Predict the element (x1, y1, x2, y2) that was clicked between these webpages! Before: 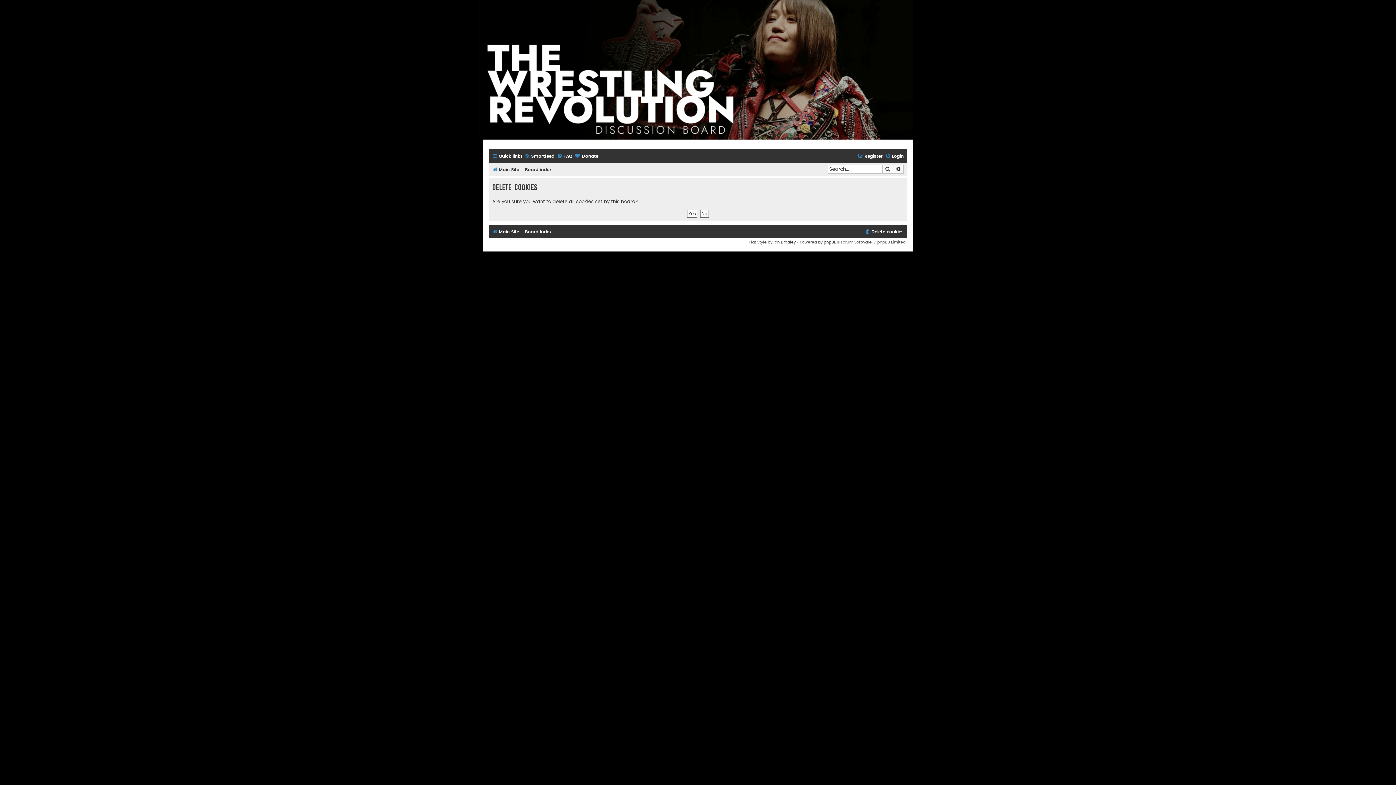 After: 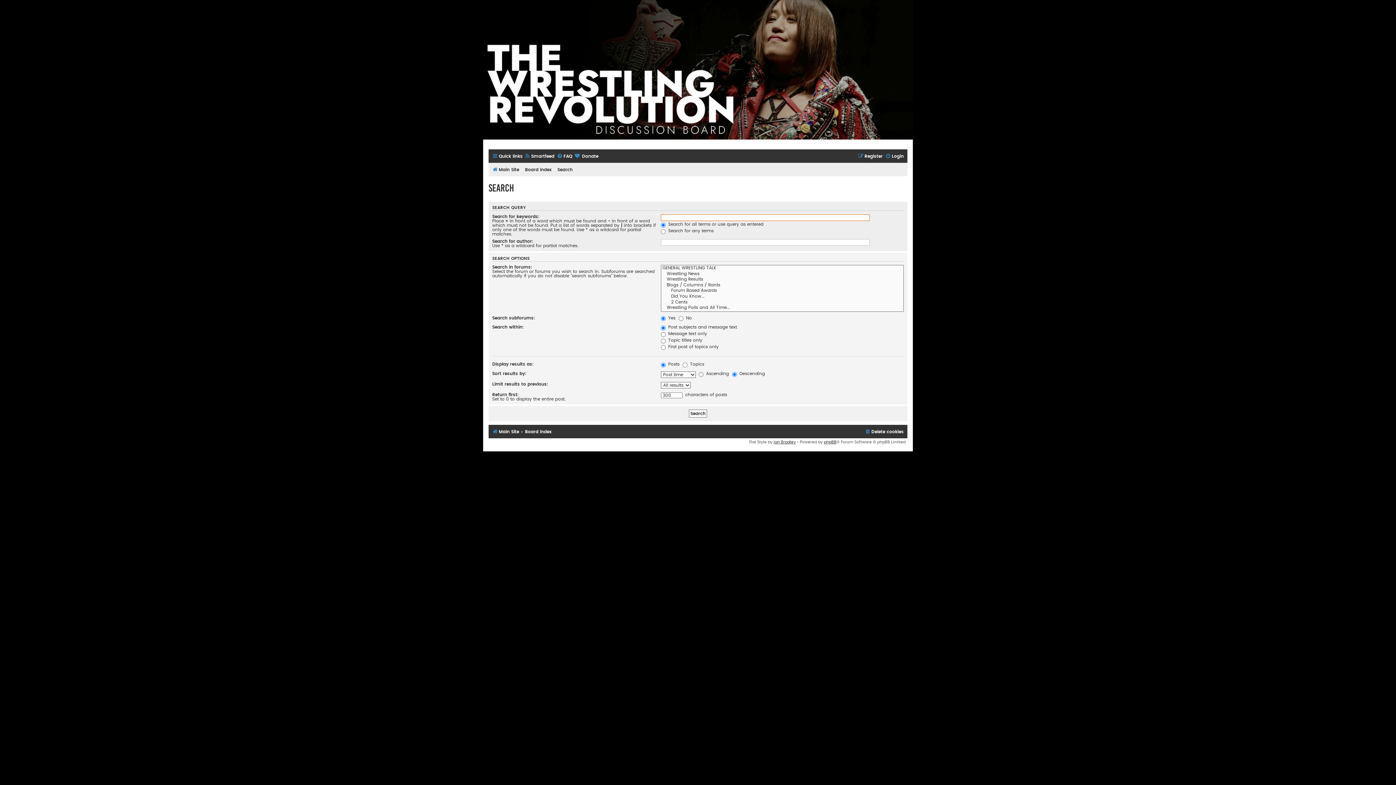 Action: bbox: (882, 165, 893, 173) label: Search